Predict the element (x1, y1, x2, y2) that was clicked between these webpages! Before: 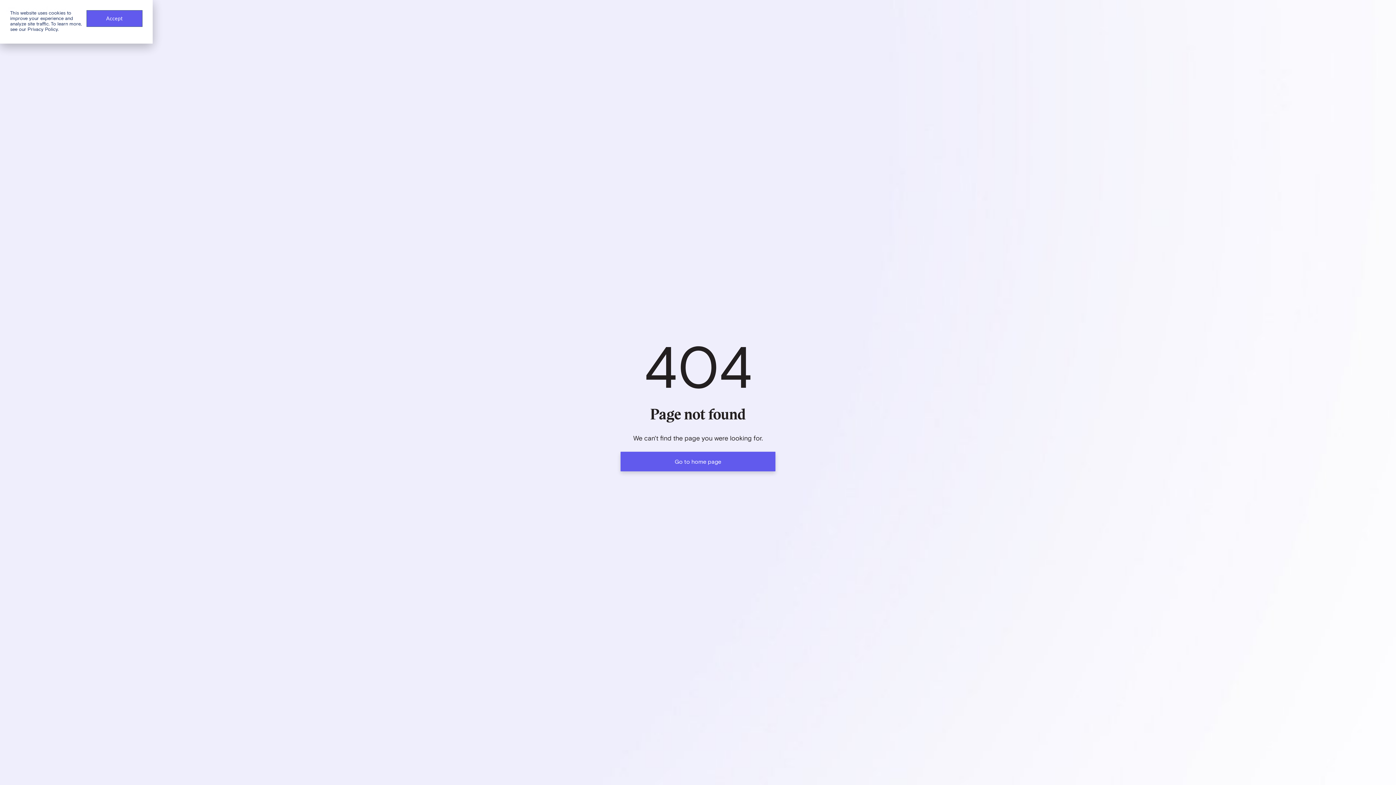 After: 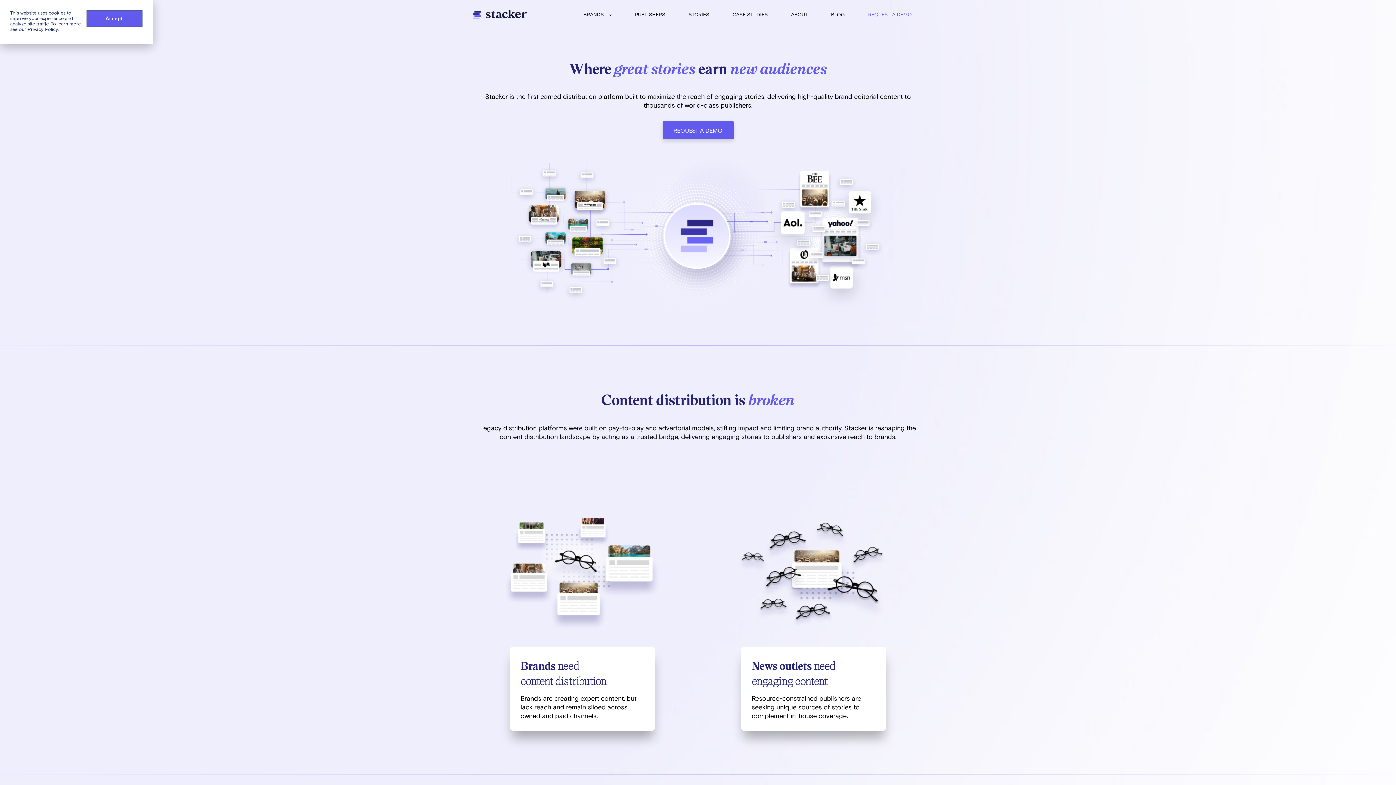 Action: label: Go to home page bbox: (620, 452, 775, 471)